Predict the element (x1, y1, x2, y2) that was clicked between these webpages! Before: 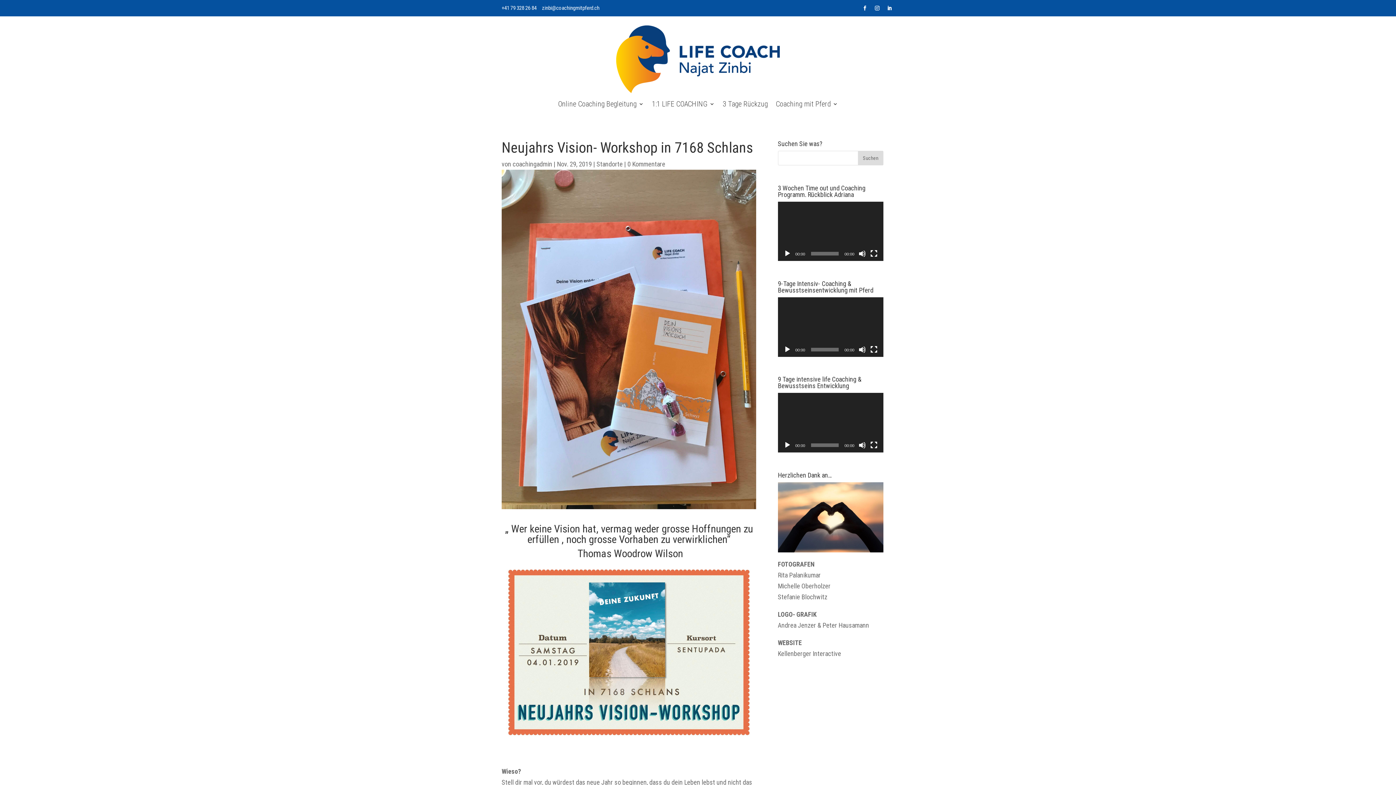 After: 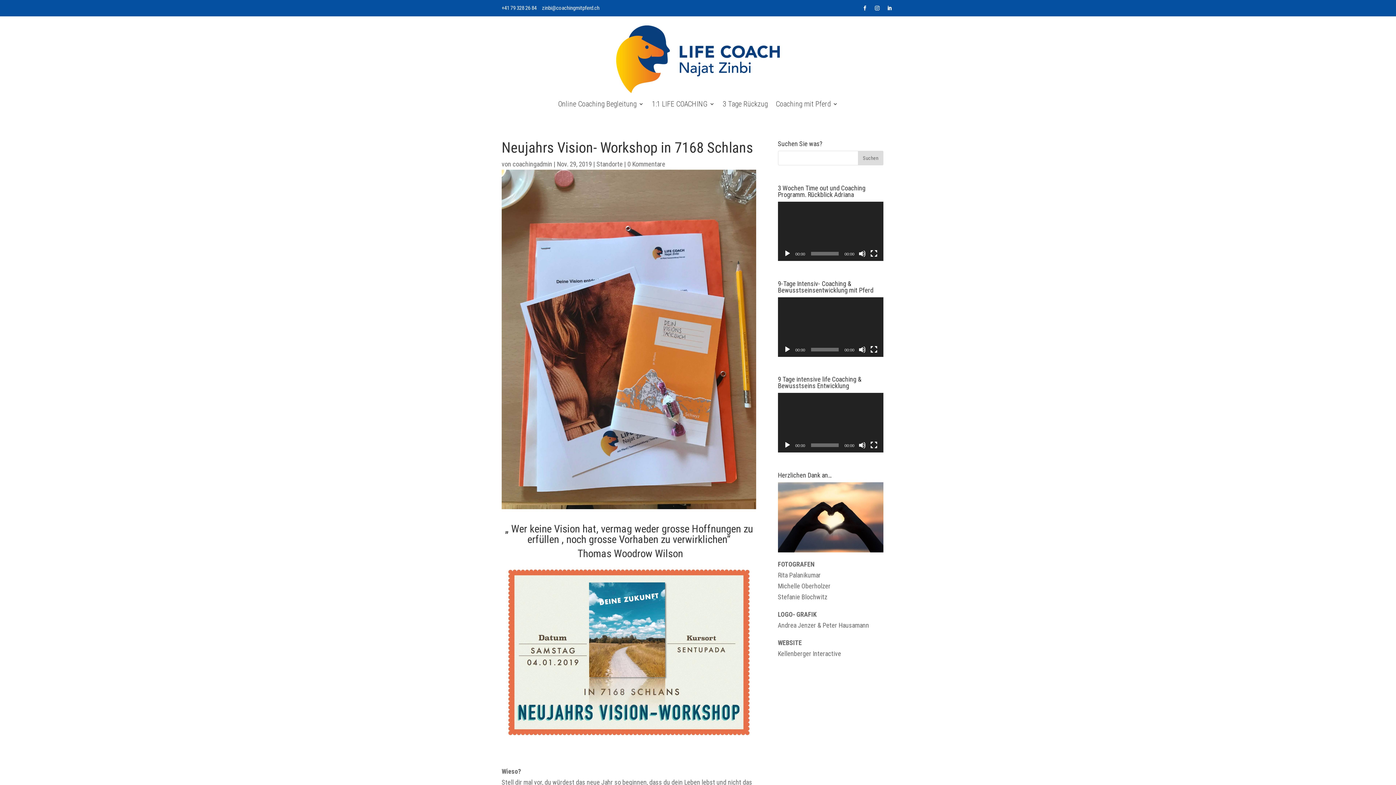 Action: label: Abspielen bbox: (783, 441, 791, 449)